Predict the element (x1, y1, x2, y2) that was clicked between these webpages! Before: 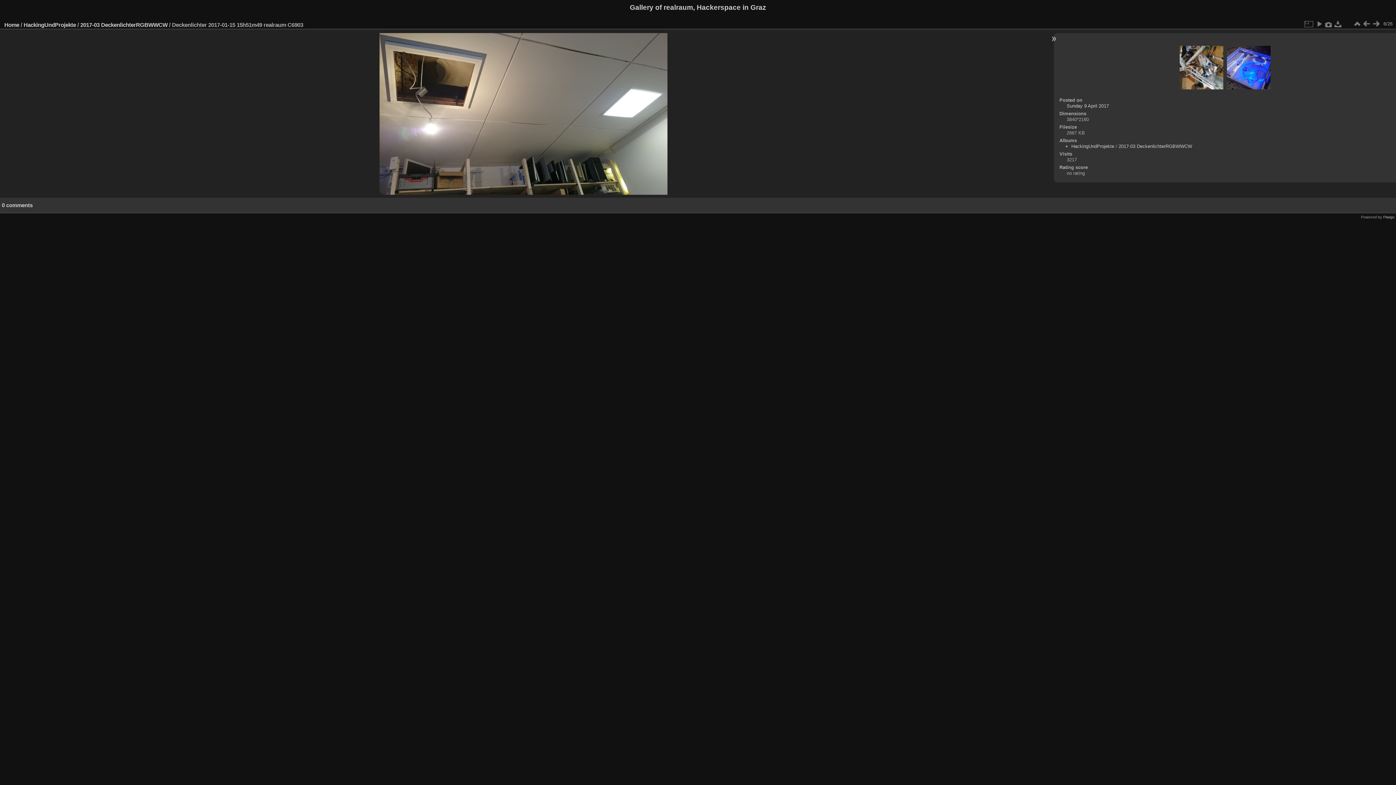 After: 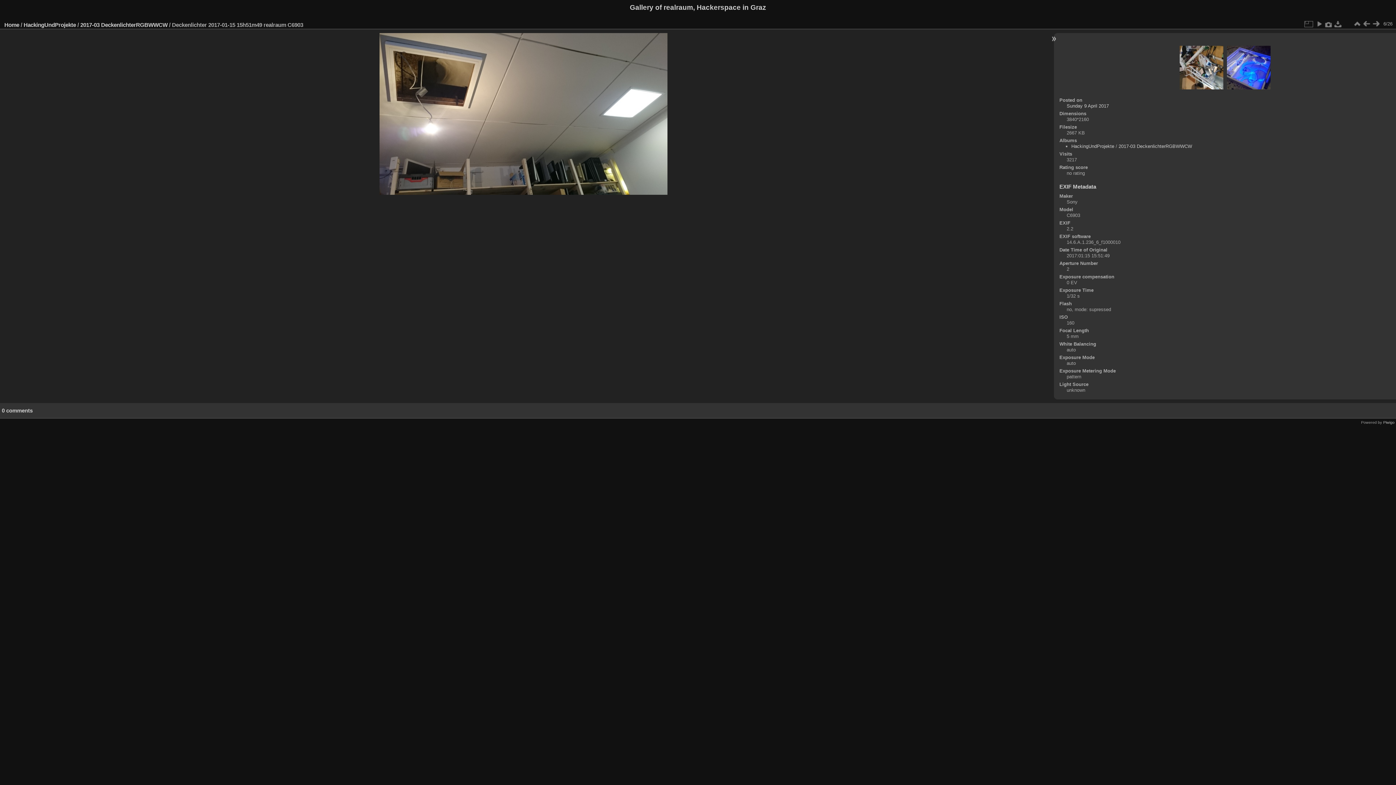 Action: bbox: (1324, 19, 1333, 28)